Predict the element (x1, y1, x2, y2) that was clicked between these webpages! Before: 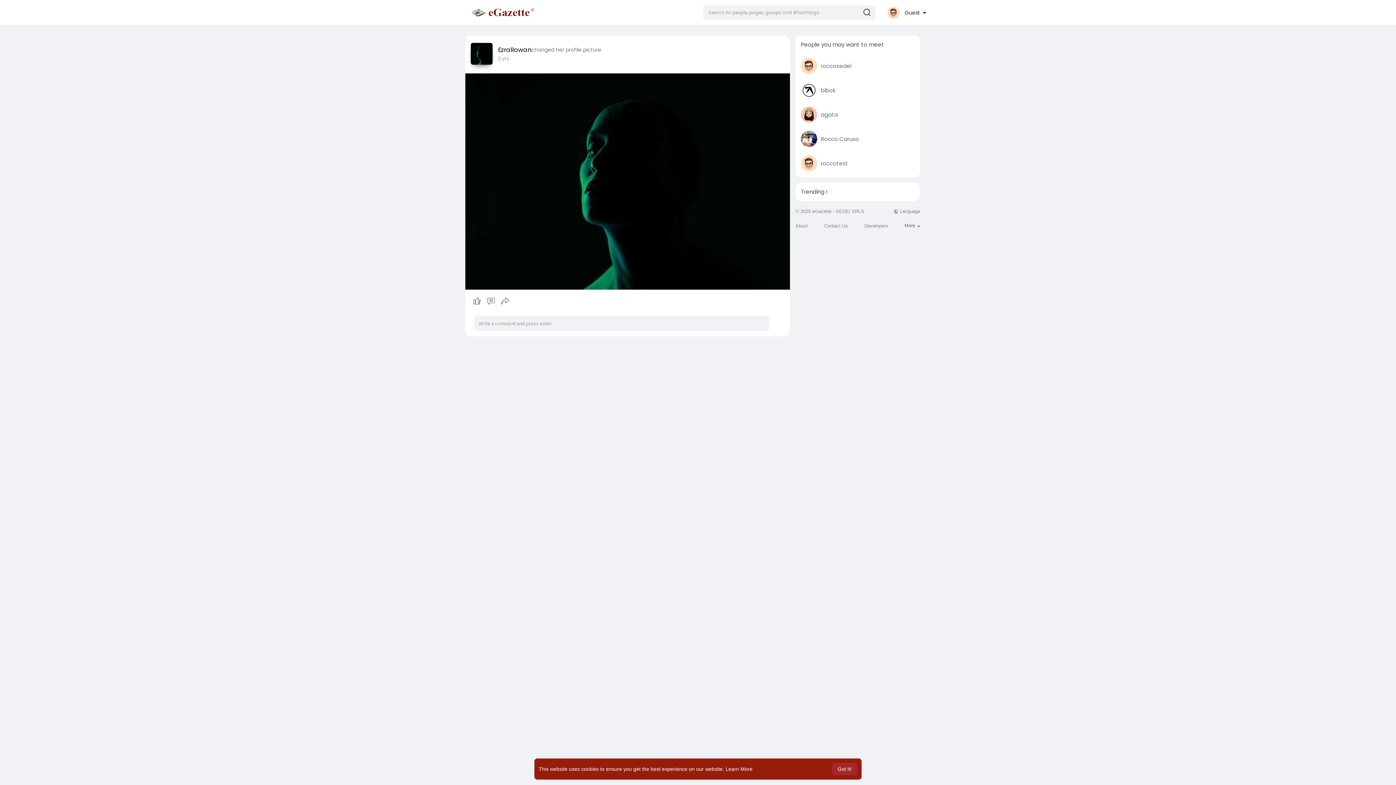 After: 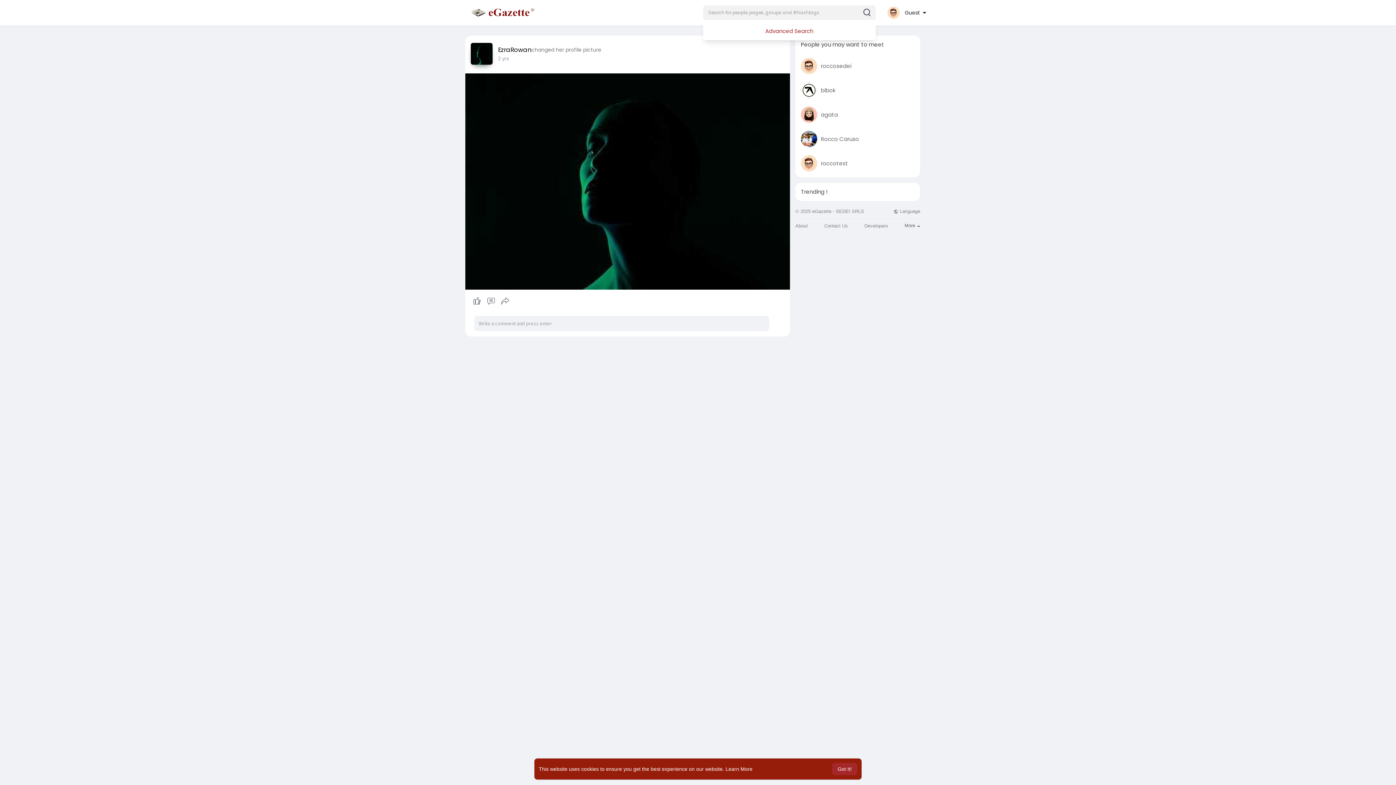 Action: bbox: (703, 5, 875, 20)